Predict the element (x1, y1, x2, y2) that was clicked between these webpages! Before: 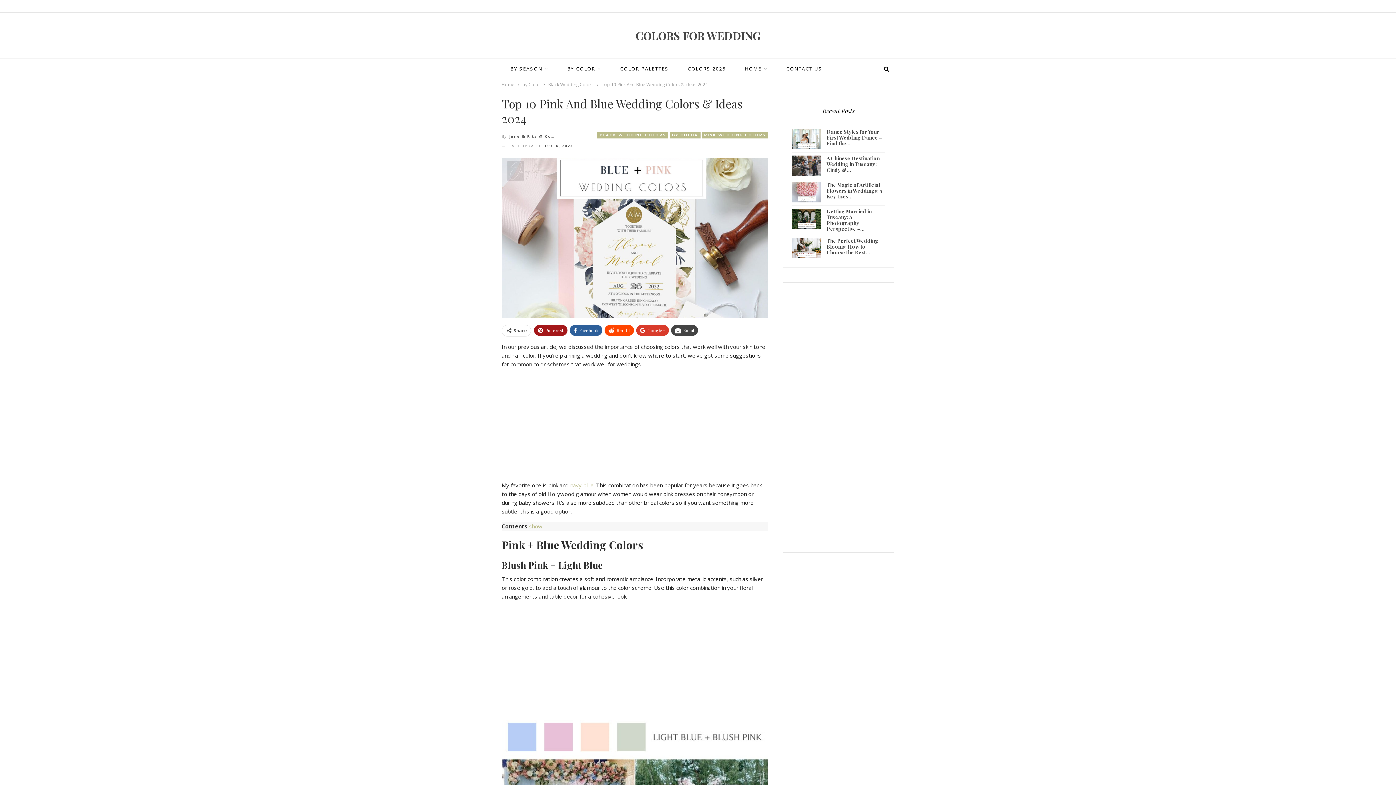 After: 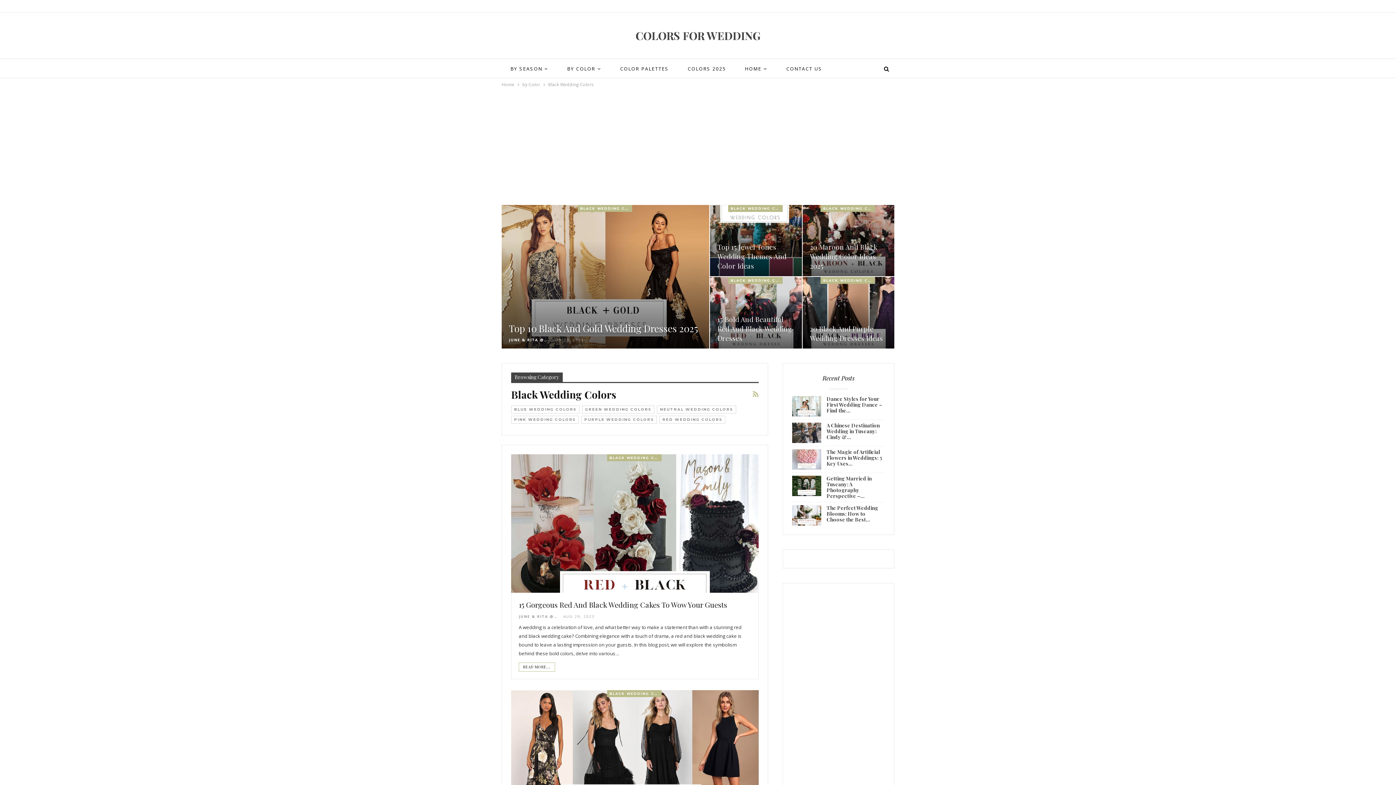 Action: label: BLACK WEDDING COLORS bbox: (597, 132, 668, 138)